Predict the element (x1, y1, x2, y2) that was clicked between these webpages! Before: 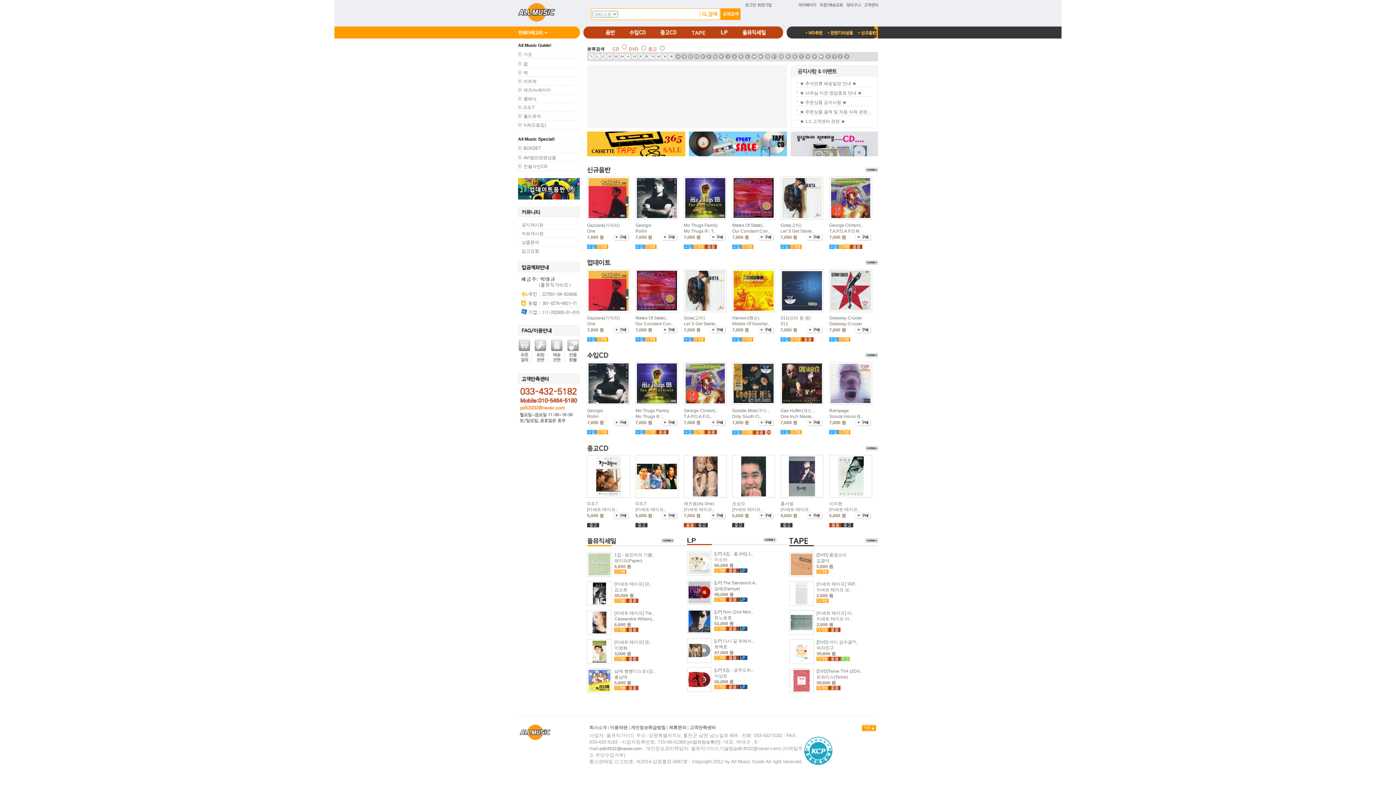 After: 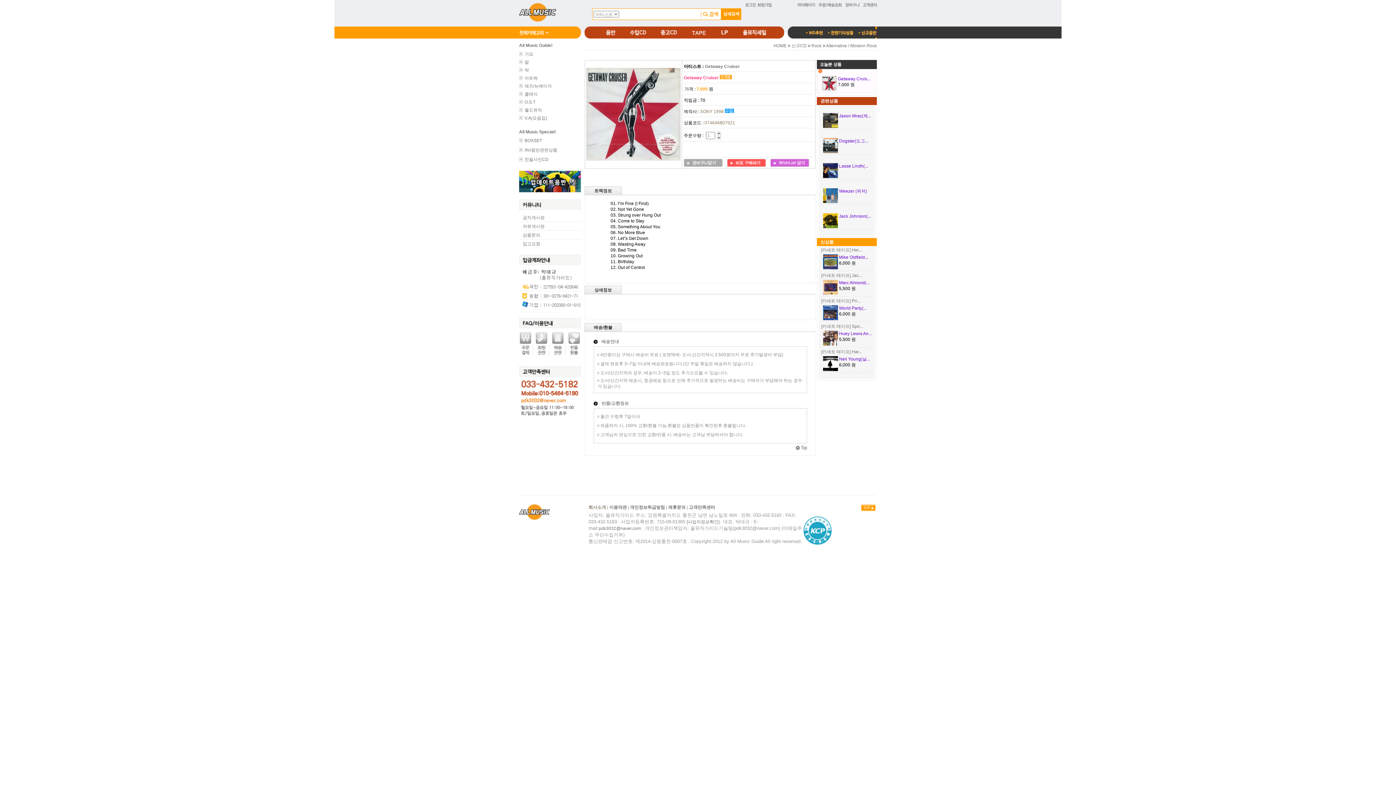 Action: label: Getaway Cruiser bbox: (829, 315, 862, 320)